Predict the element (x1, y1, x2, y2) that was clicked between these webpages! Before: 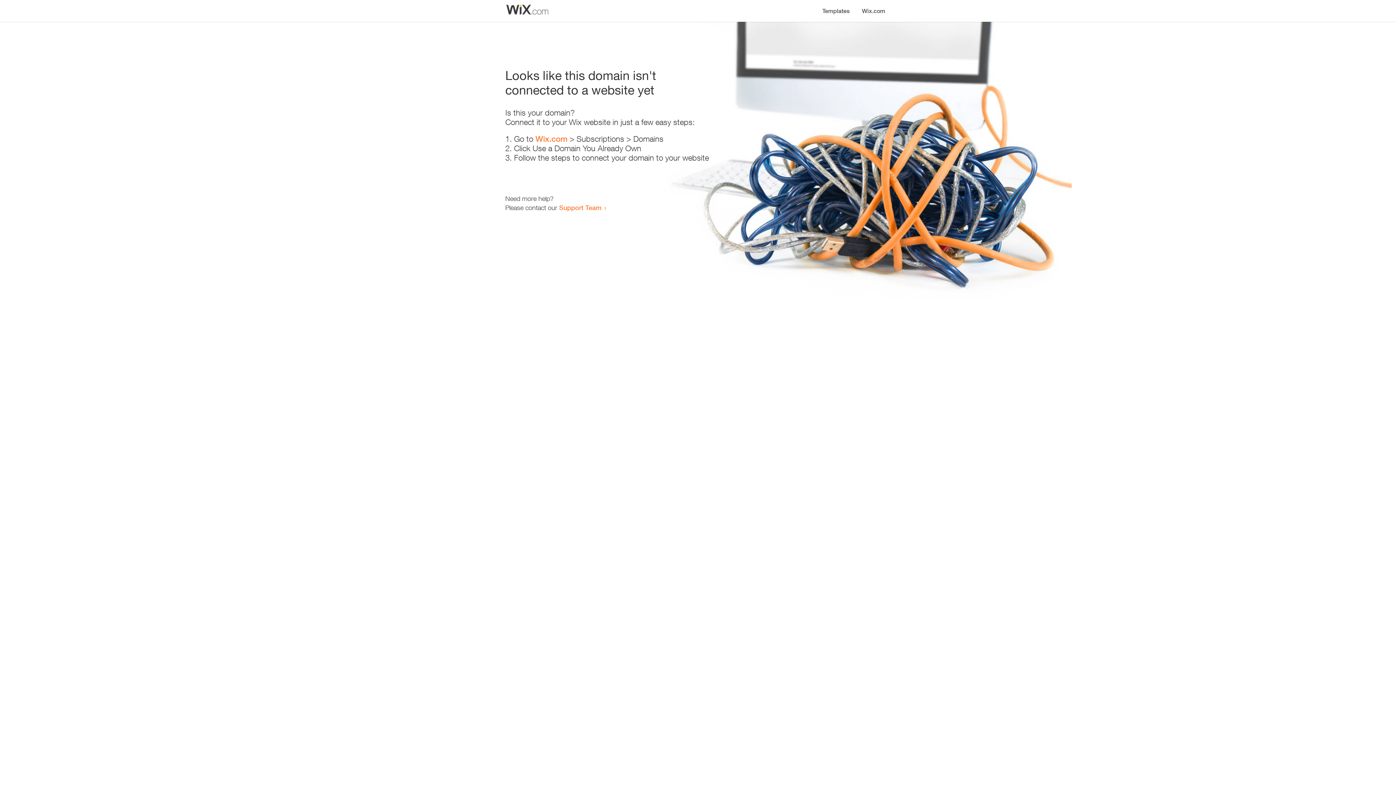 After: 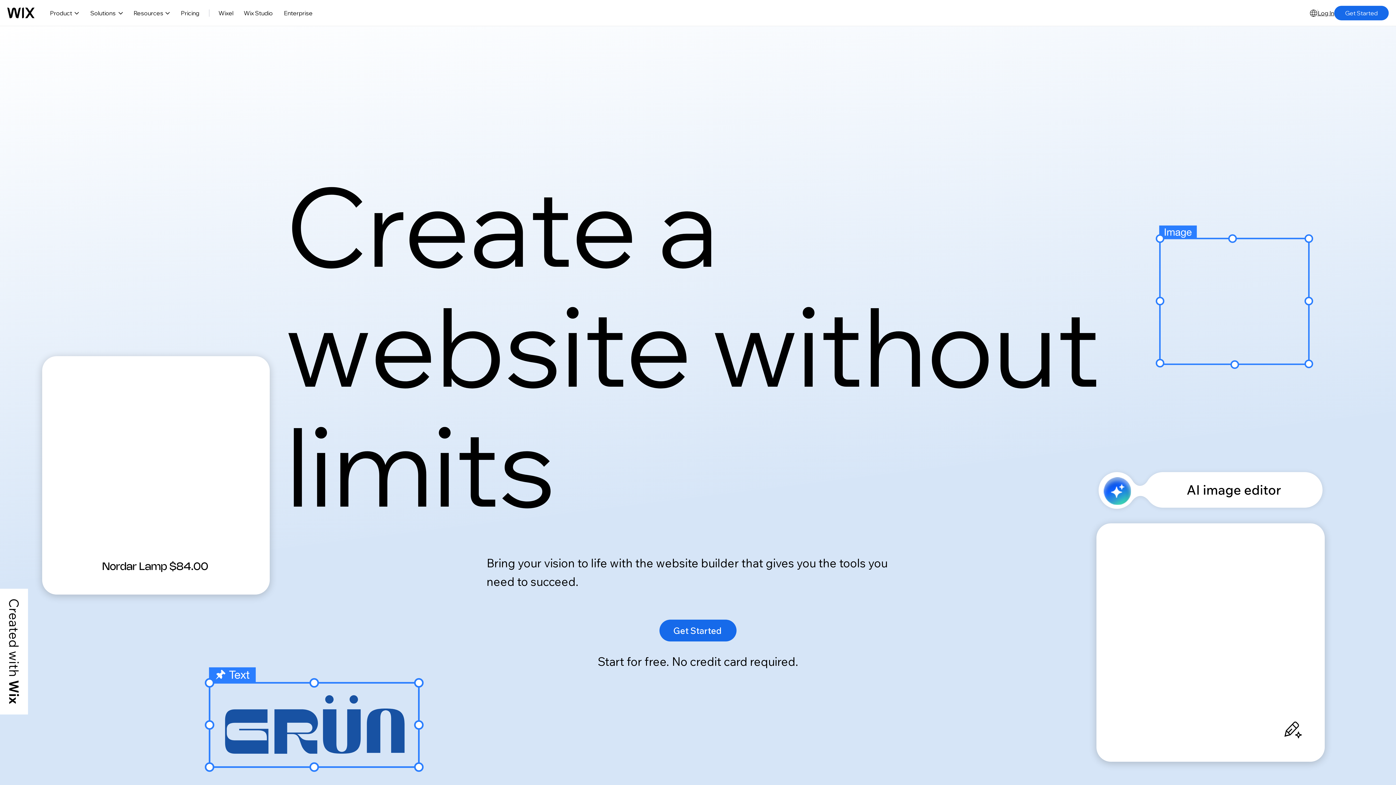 Action: bbox: (856, 0, 890, 14) label: Wix.com